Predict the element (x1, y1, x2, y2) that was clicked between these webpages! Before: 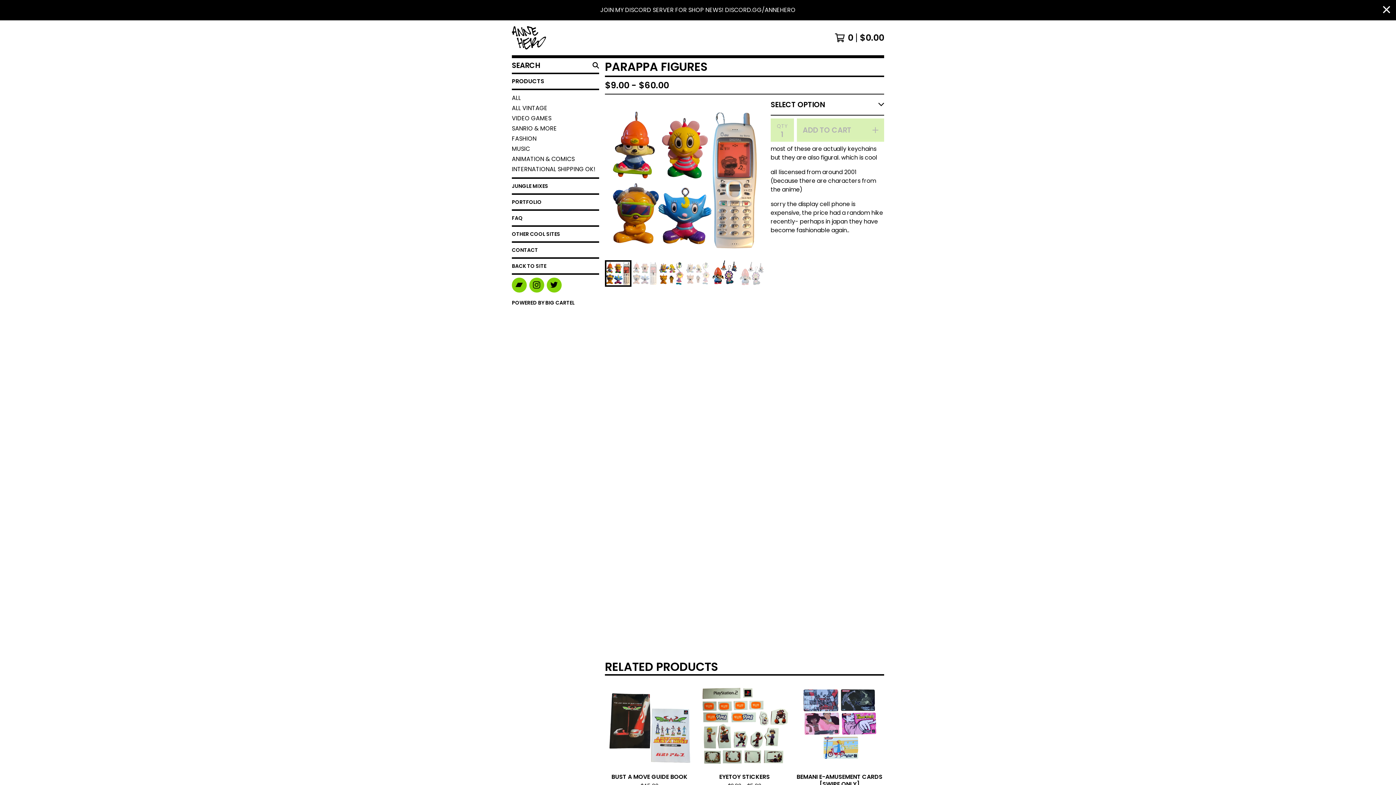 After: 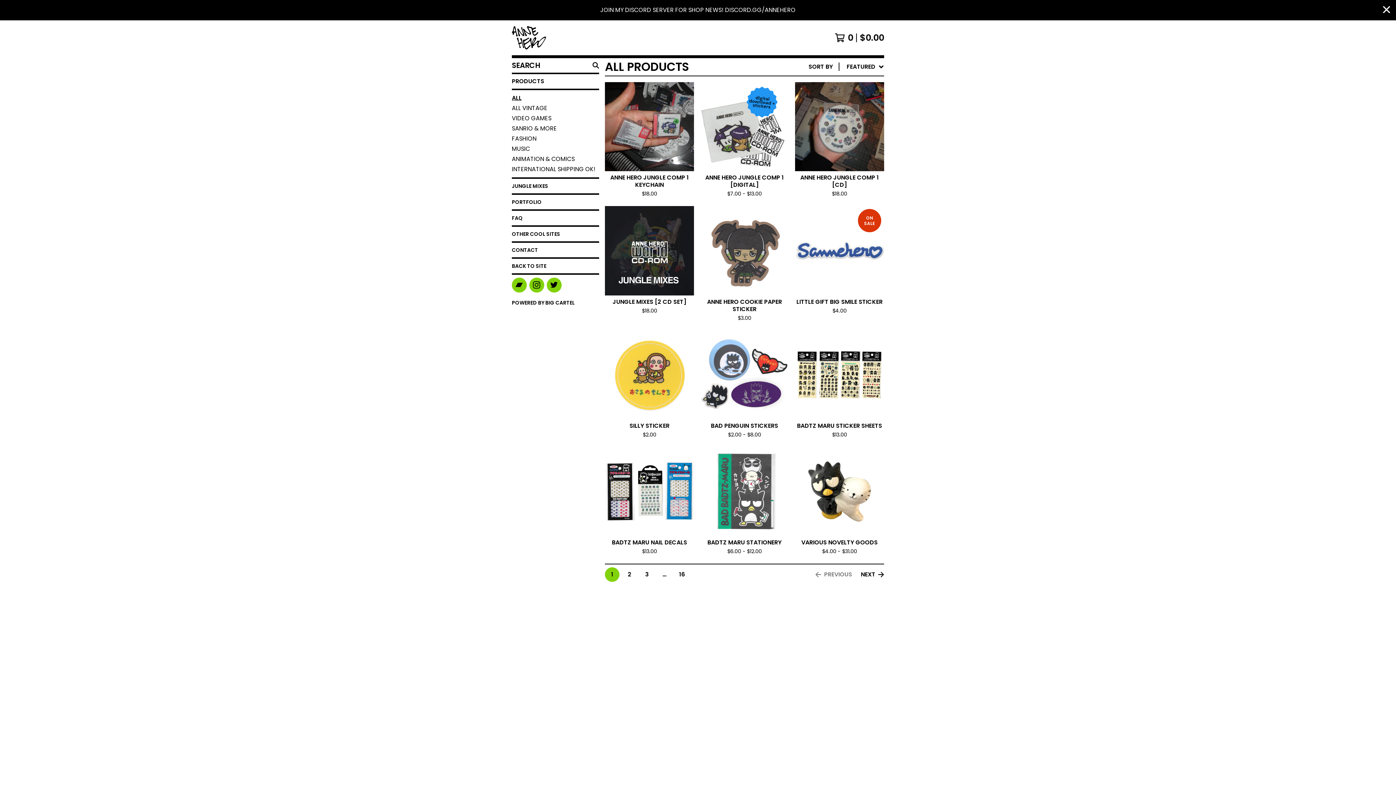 Action: bbox: (512, 93, 599, 103) label: ALL